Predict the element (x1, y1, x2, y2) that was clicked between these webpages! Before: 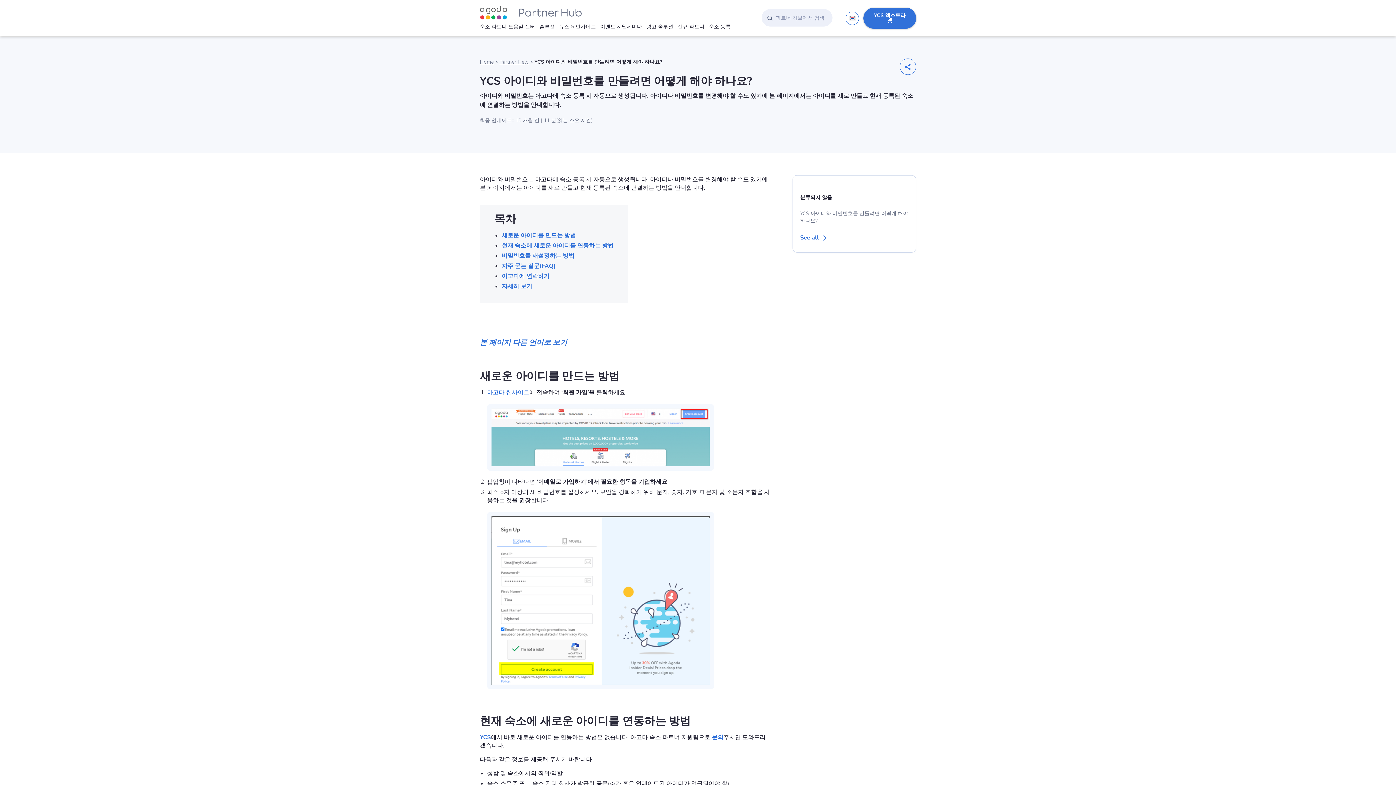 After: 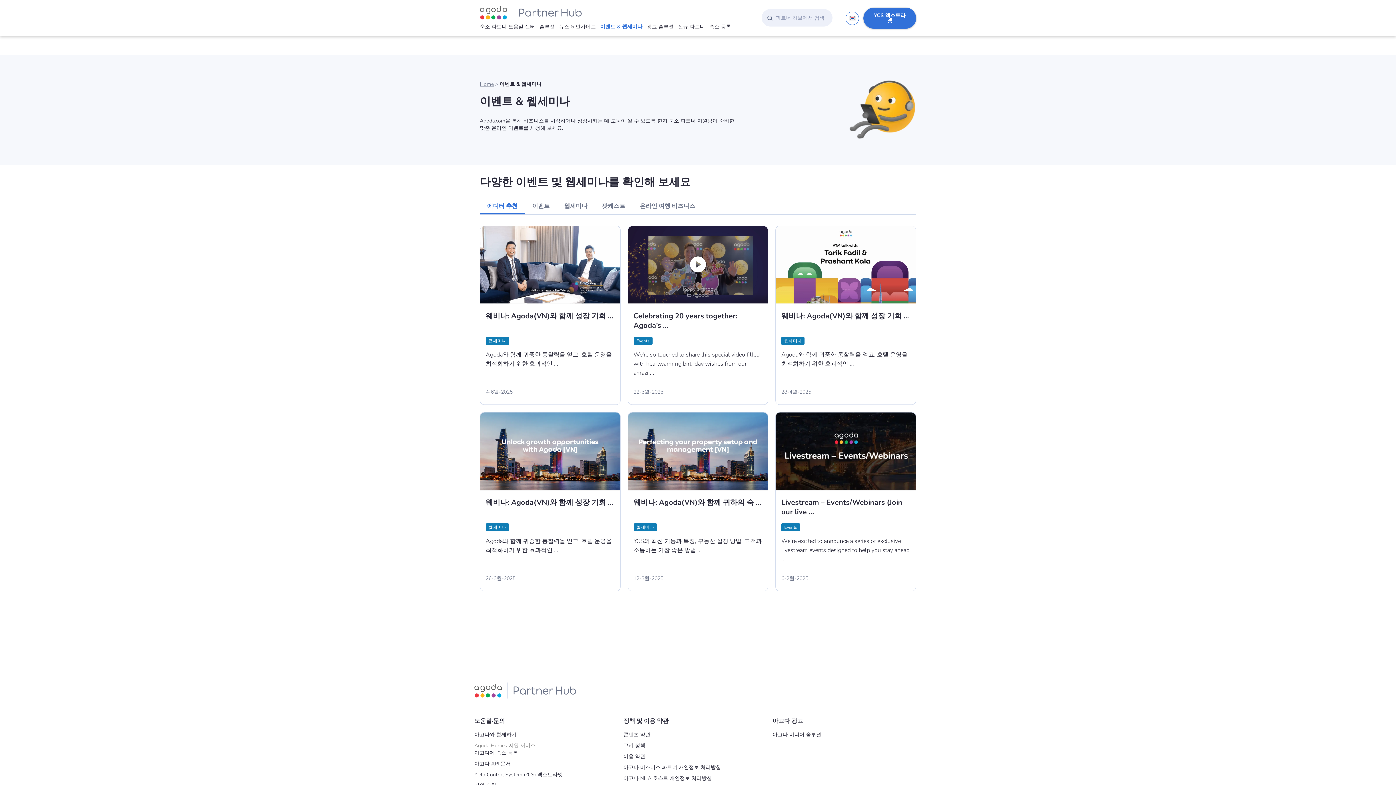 Action: label: 이벤트 & 웹세미나 bbox: (600, 23, 646, 29)